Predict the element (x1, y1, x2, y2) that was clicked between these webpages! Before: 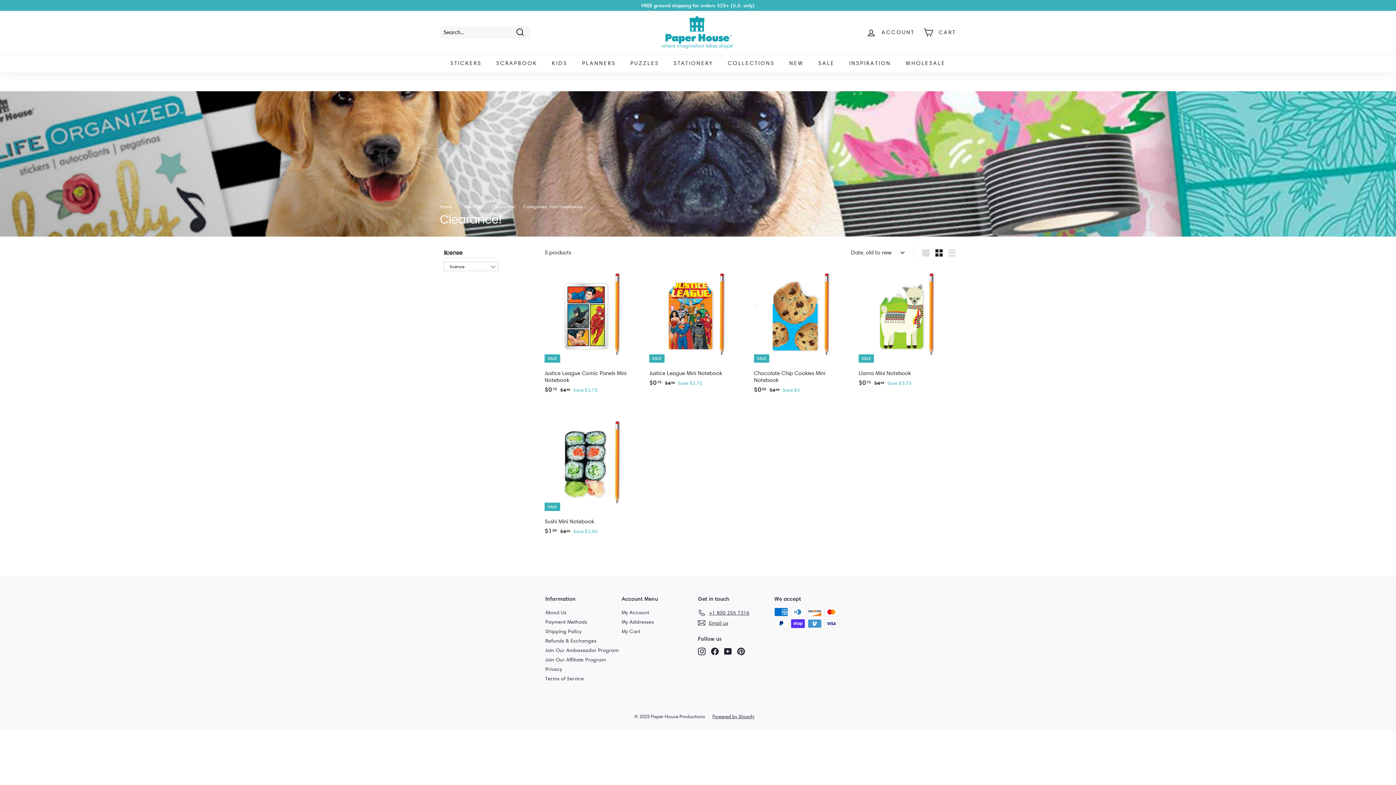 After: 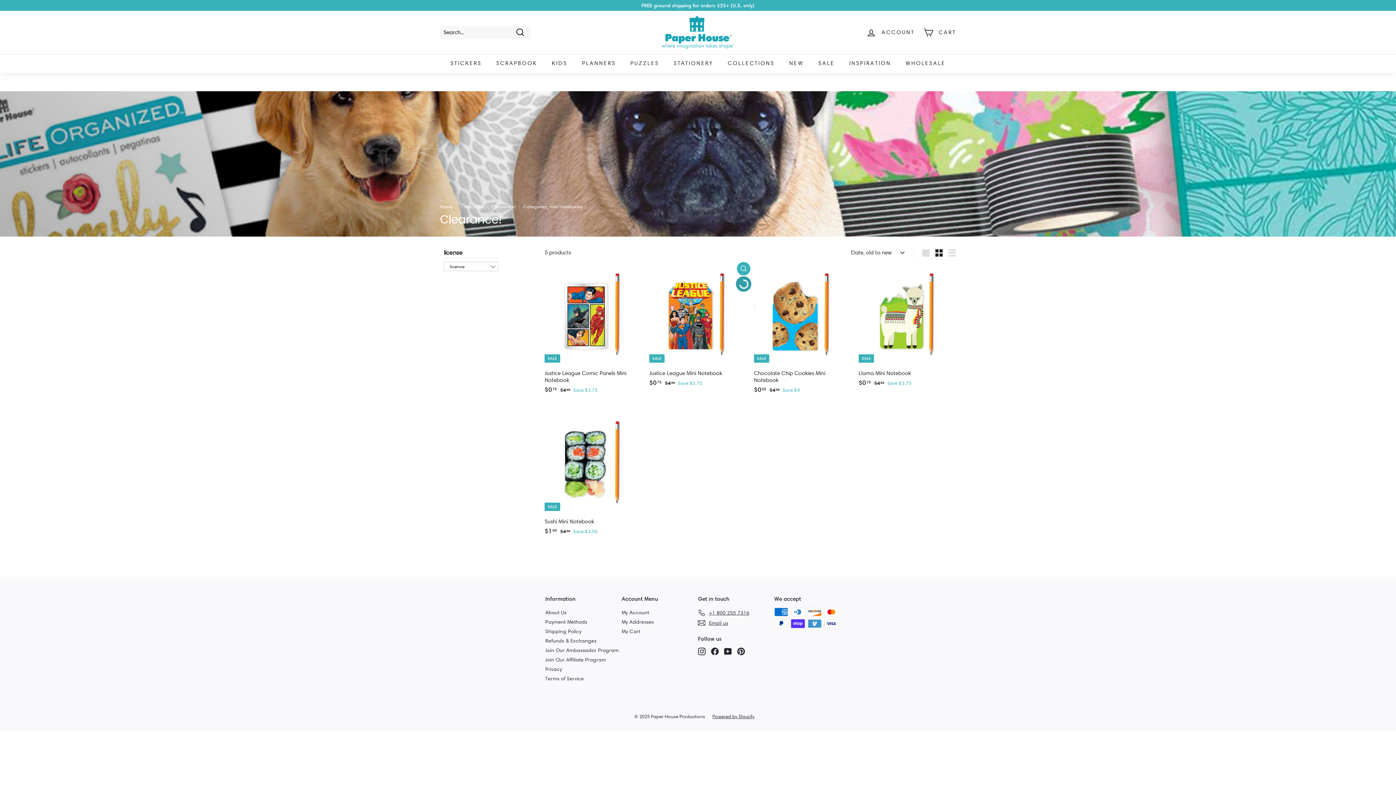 Action: bbox: (737, 279, 750, 292) label: Add to cart